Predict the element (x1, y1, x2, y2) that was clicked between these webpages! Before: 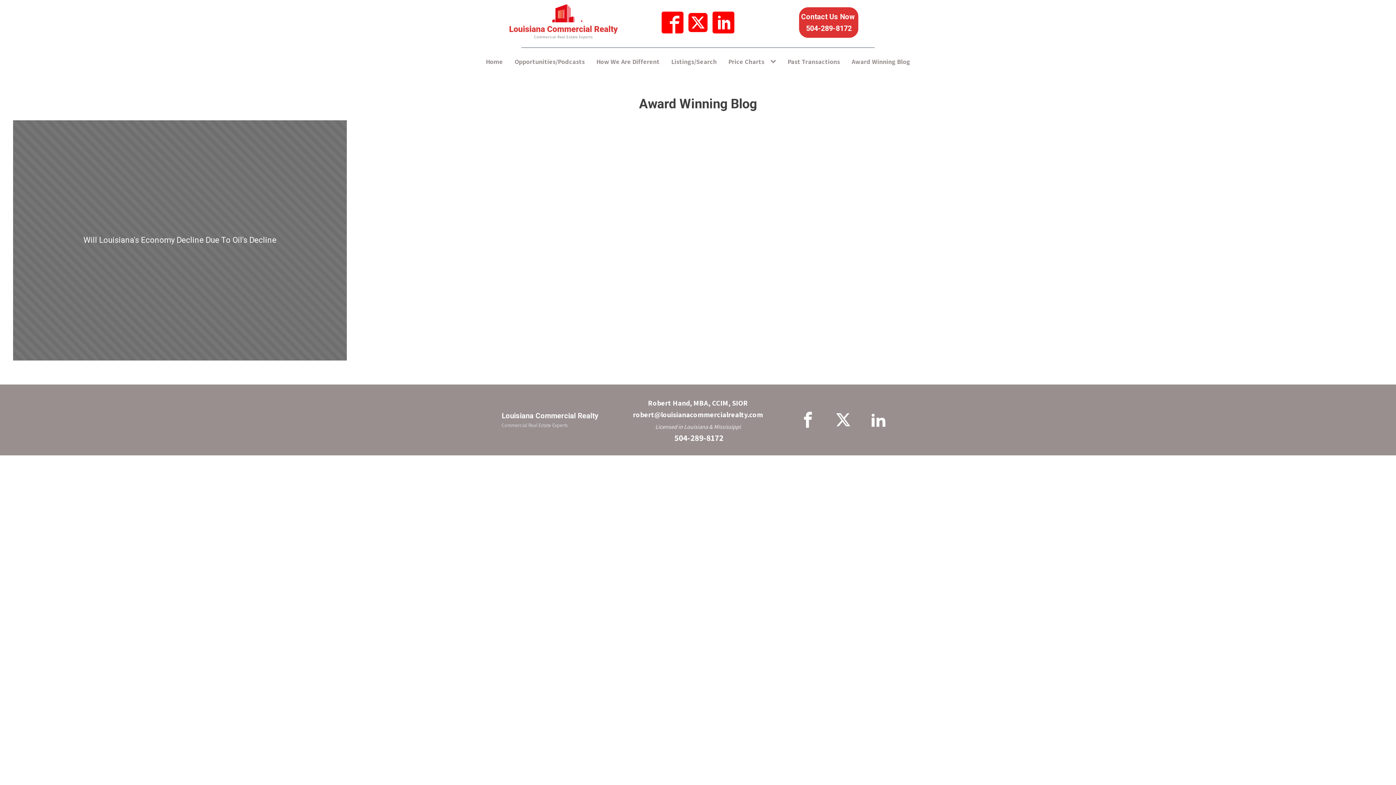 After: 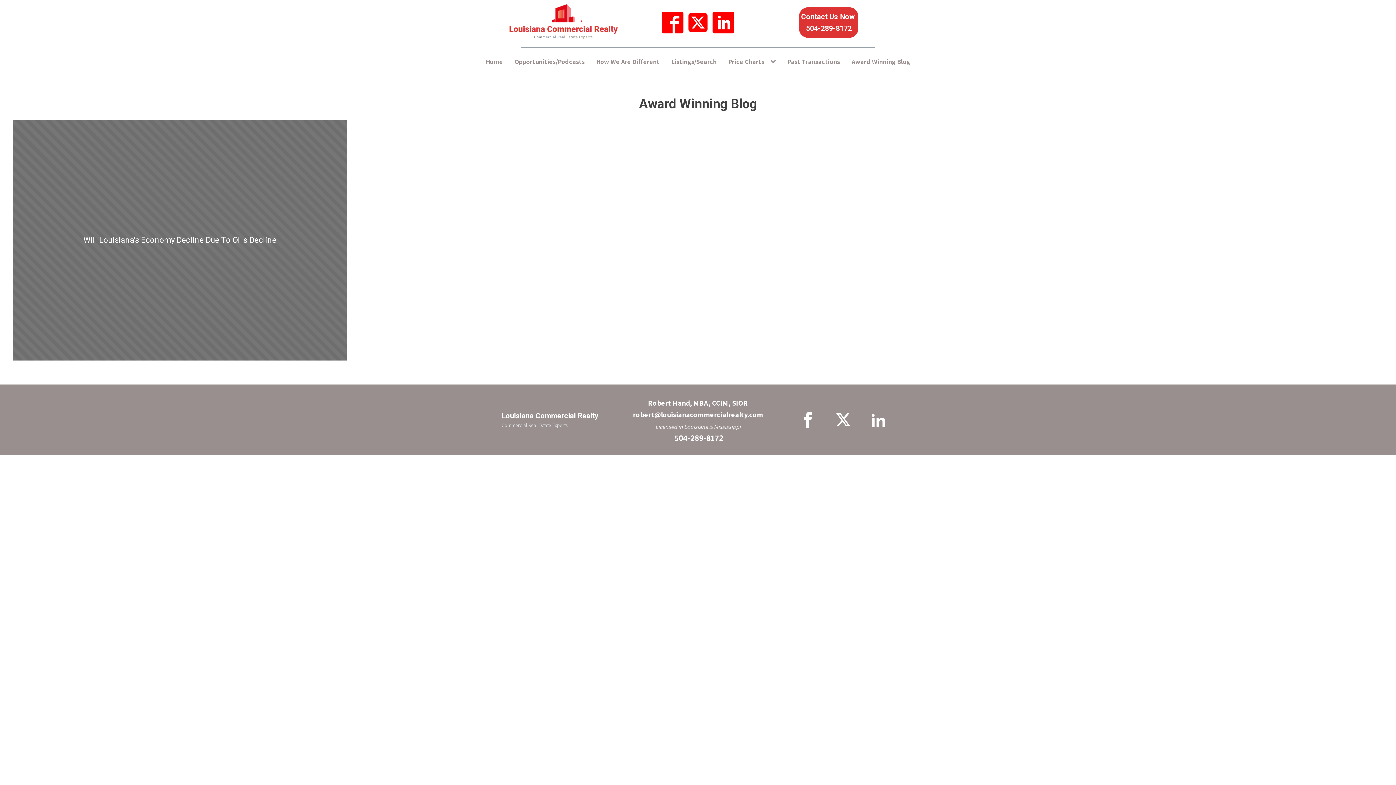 Action: label: Price Charts sub-menu bbox: (770, 54, 779, 68)